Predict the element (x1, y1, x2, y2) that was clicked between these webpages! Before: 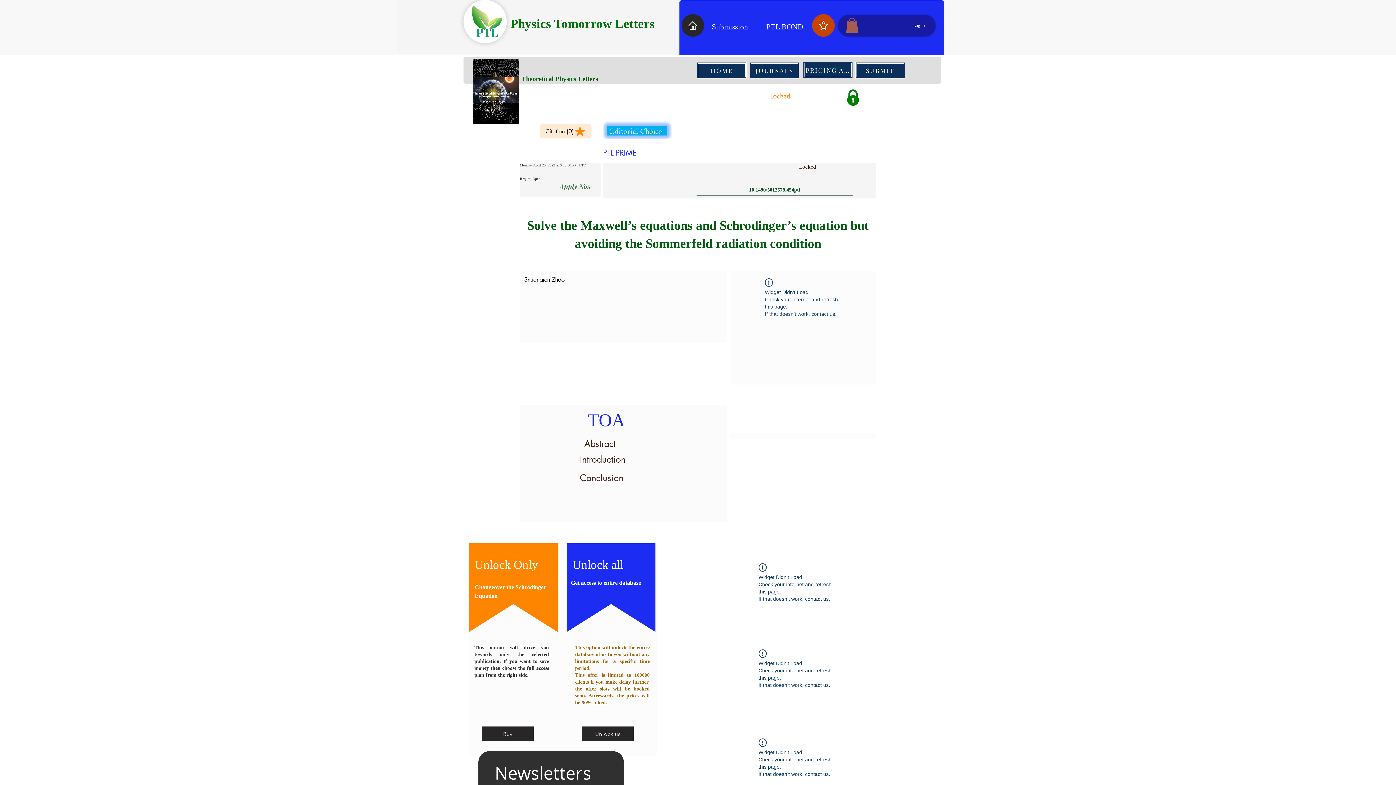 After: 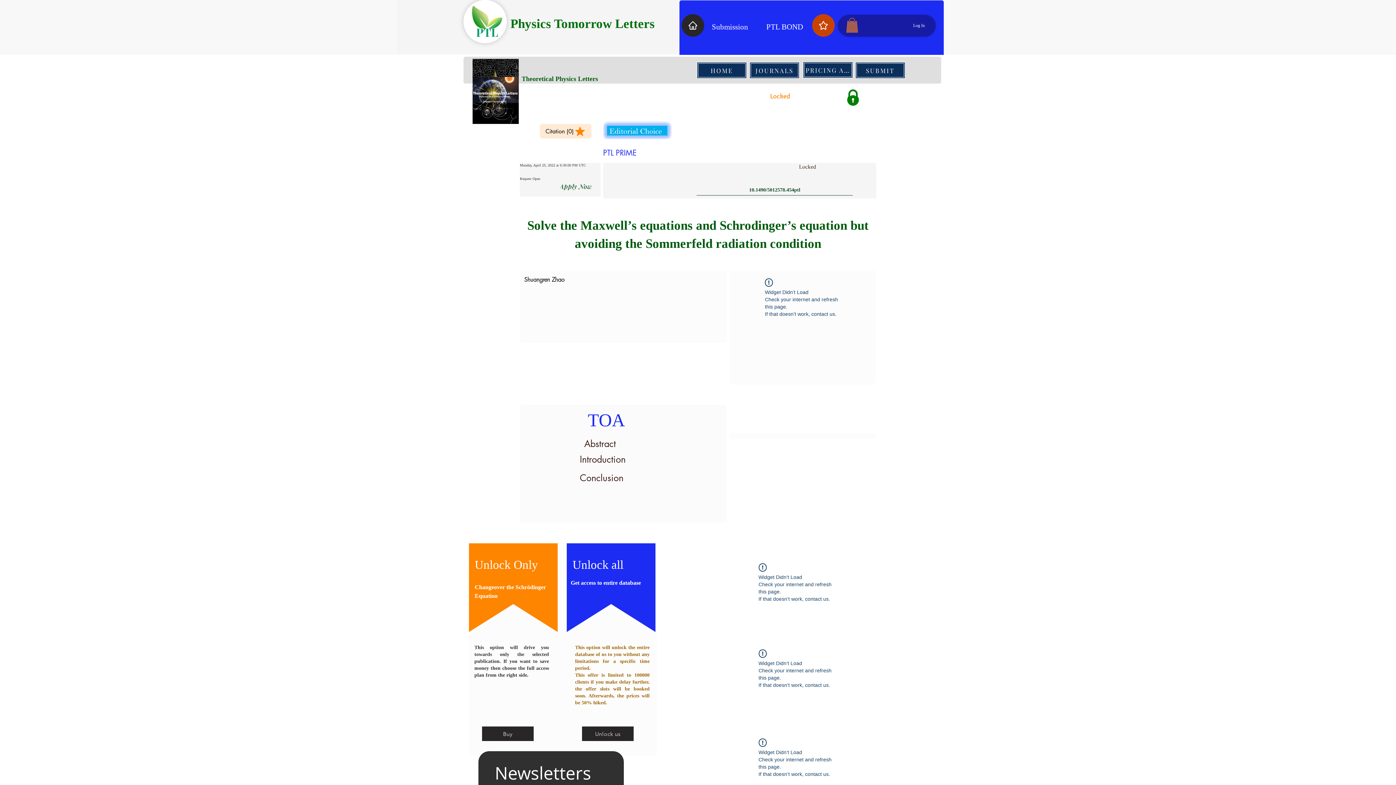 Action: bbox: (846, 17, 858, 32)